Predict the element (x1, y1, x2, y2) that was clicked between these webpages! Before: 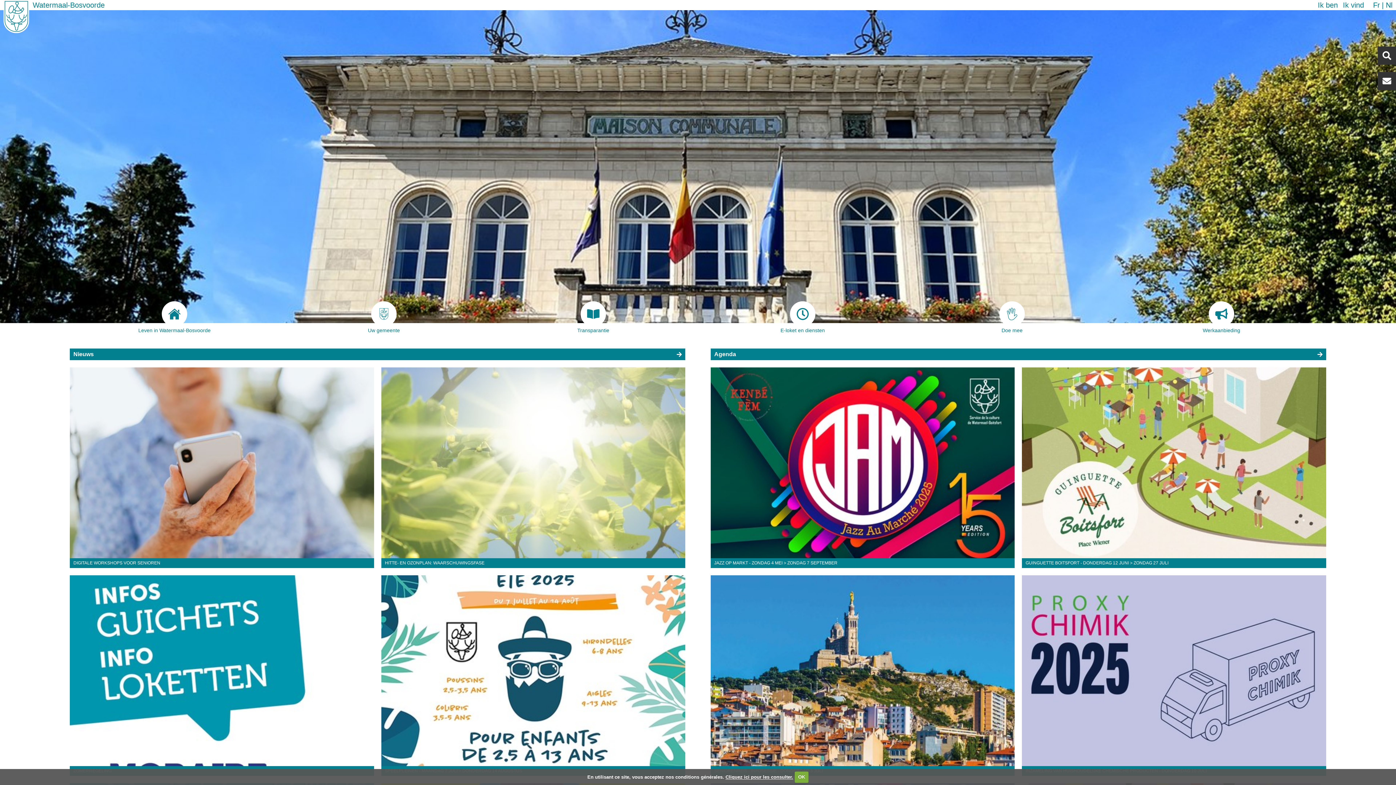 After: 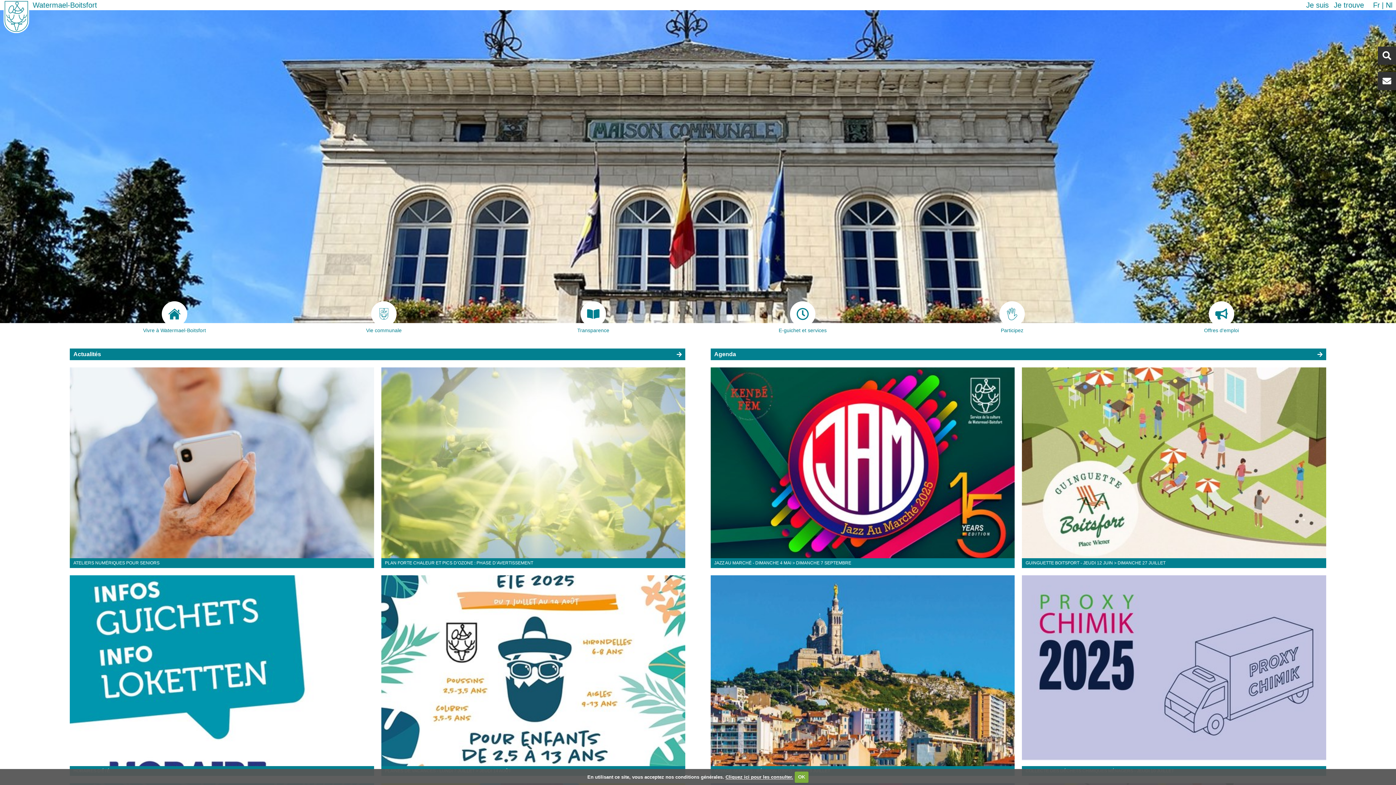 Action: label: Fr bbox: (1373, 1, 1380, 9)